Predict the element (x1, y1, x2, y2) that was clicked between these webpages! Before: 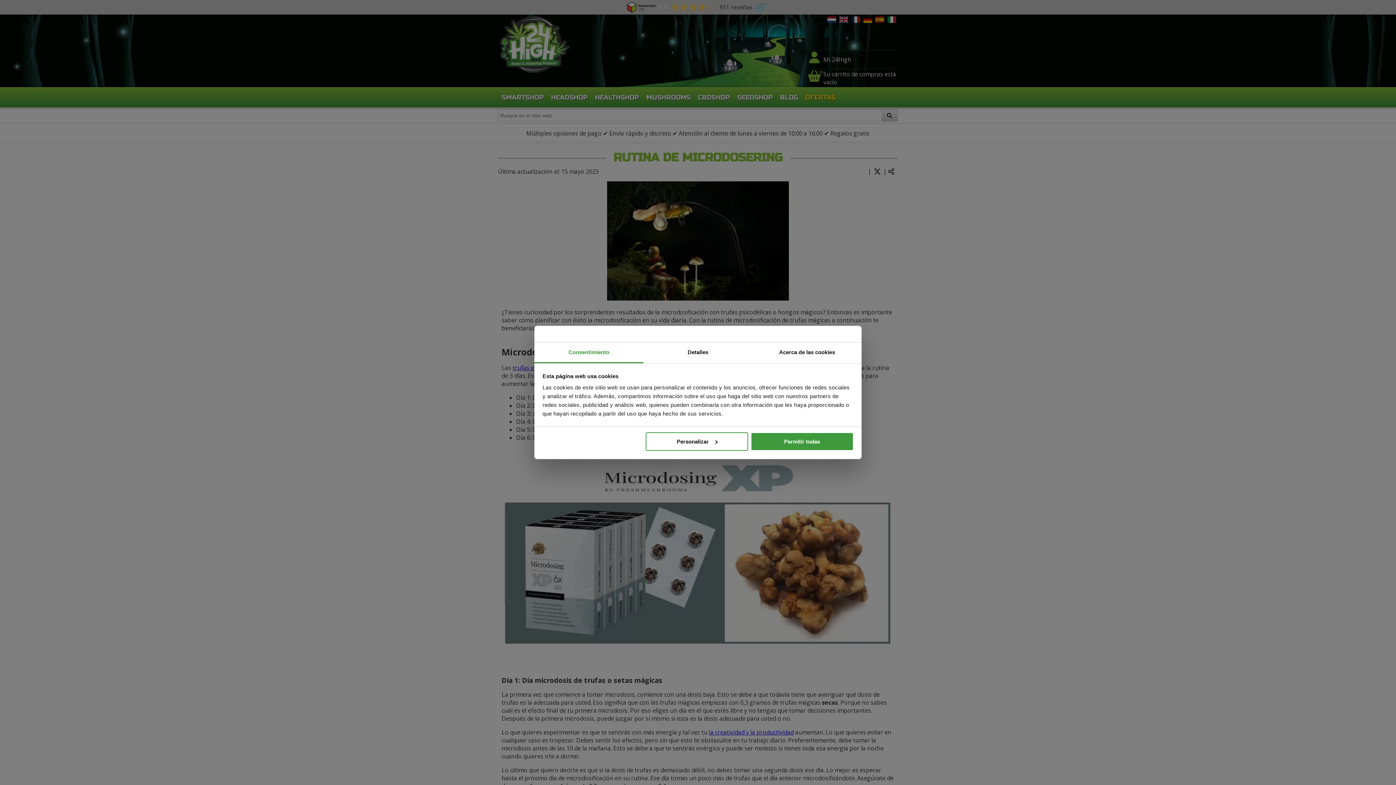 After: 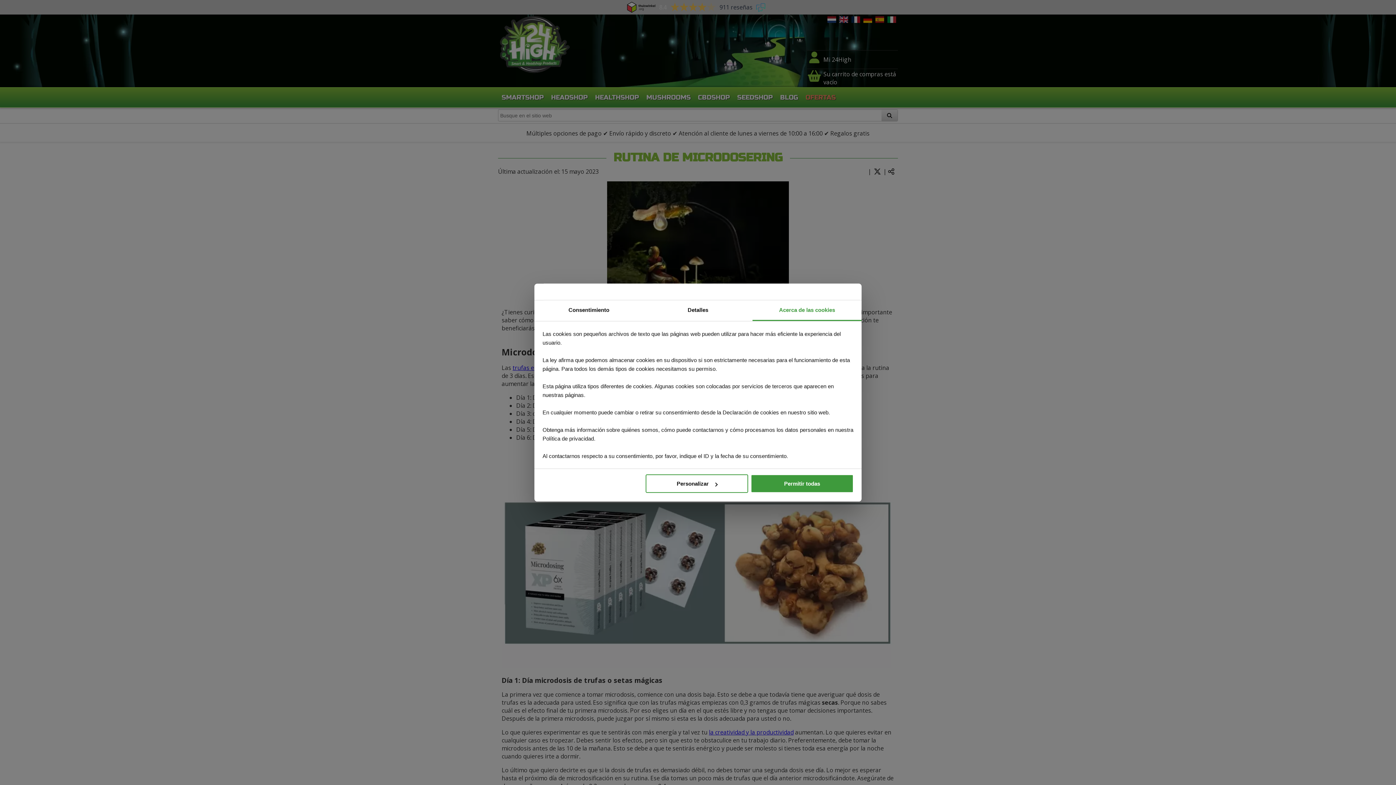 Action: label: Acerca de las cookies bbox: (752, 342, 861, 363)